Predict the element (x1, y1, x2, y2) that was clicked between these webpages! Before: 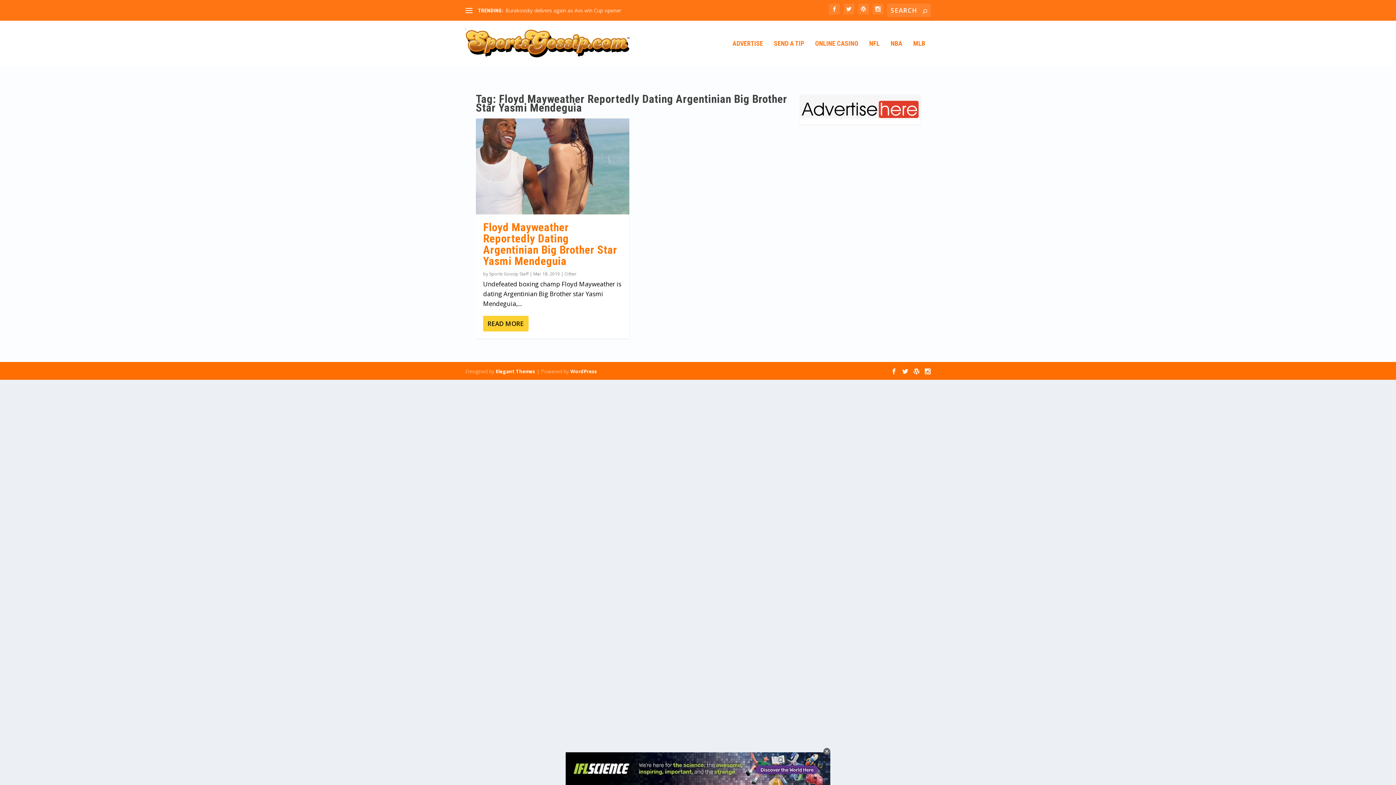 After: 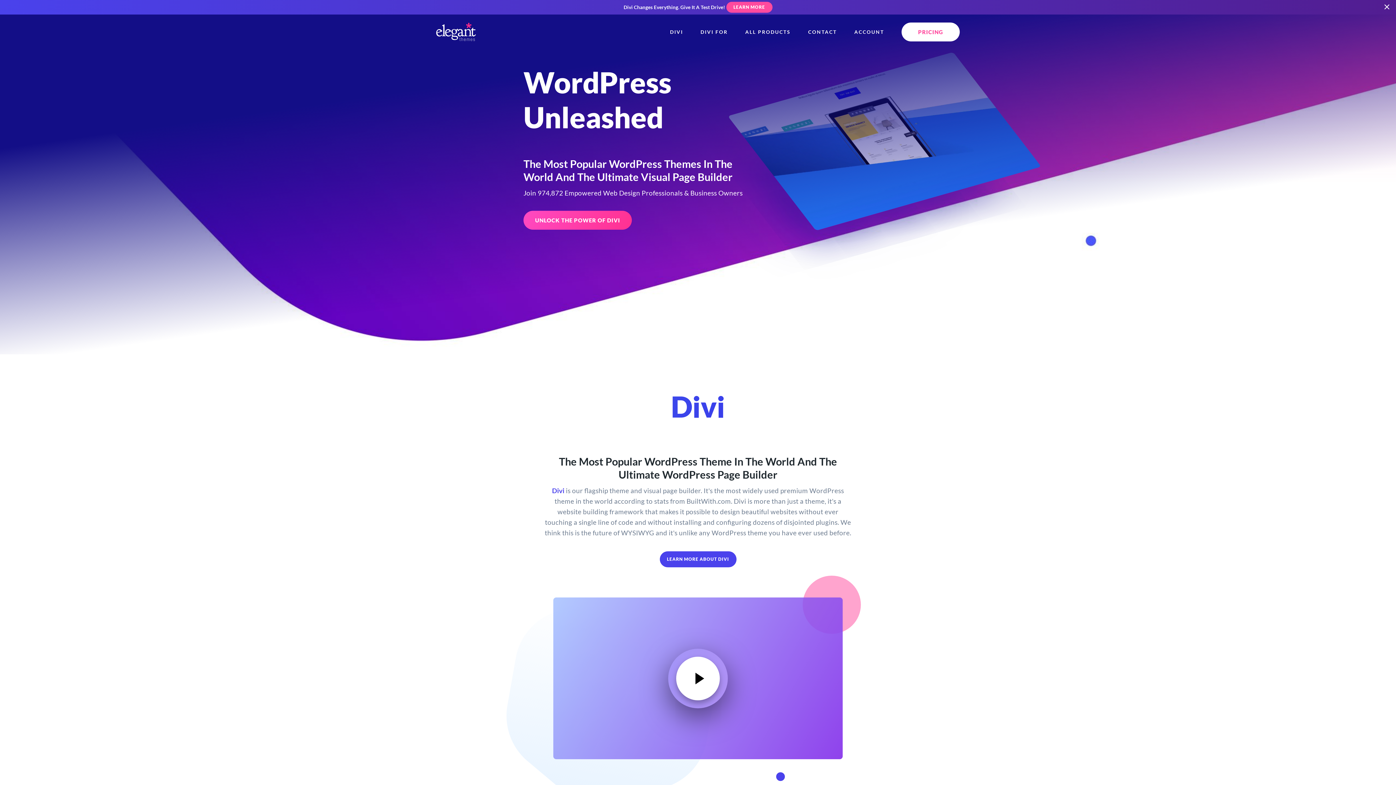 Action: label: Elegant Themes bbox: (496, 368, 535, 374)